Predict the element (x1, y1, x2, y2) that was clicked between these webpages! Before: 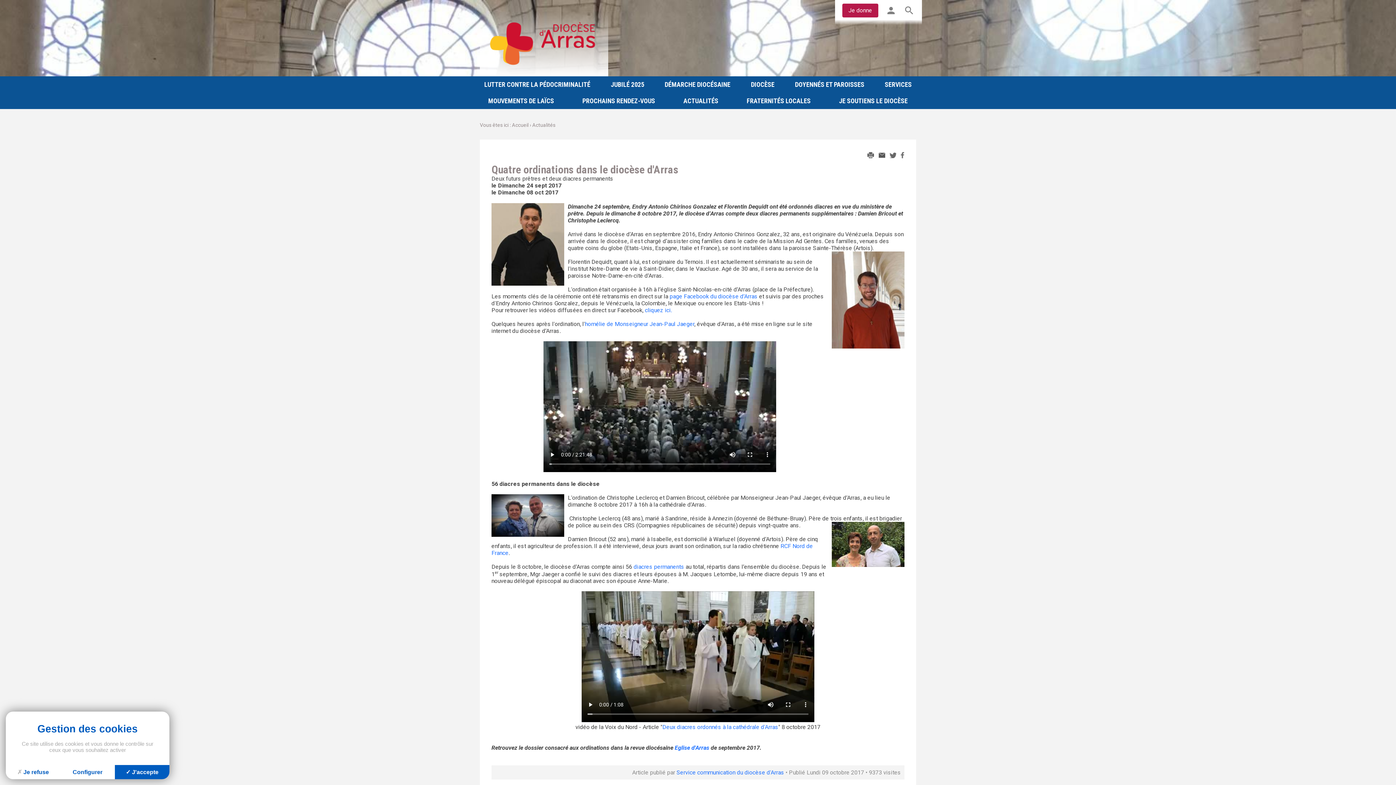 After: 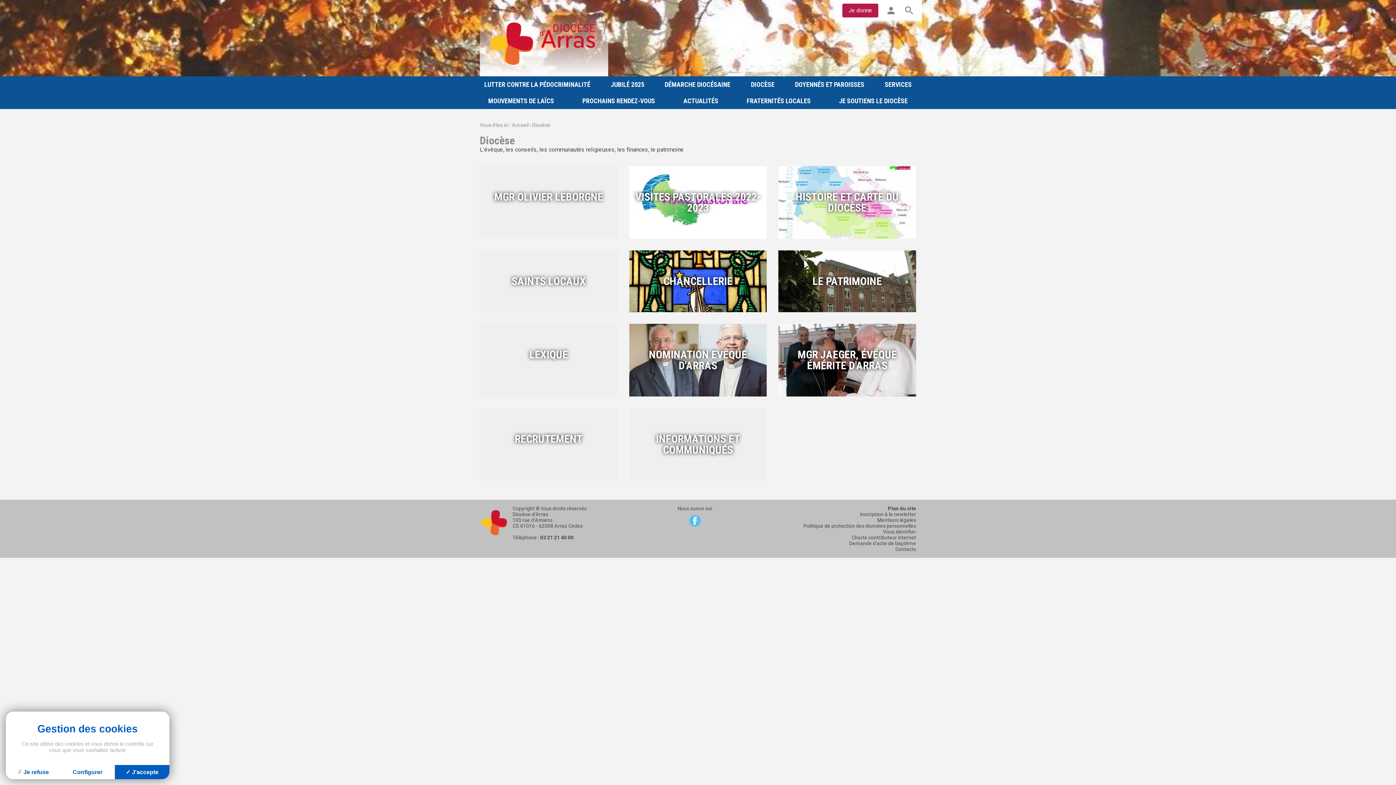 Action: bbox: (746, 76, 779, 92) label: DIOCÈSE